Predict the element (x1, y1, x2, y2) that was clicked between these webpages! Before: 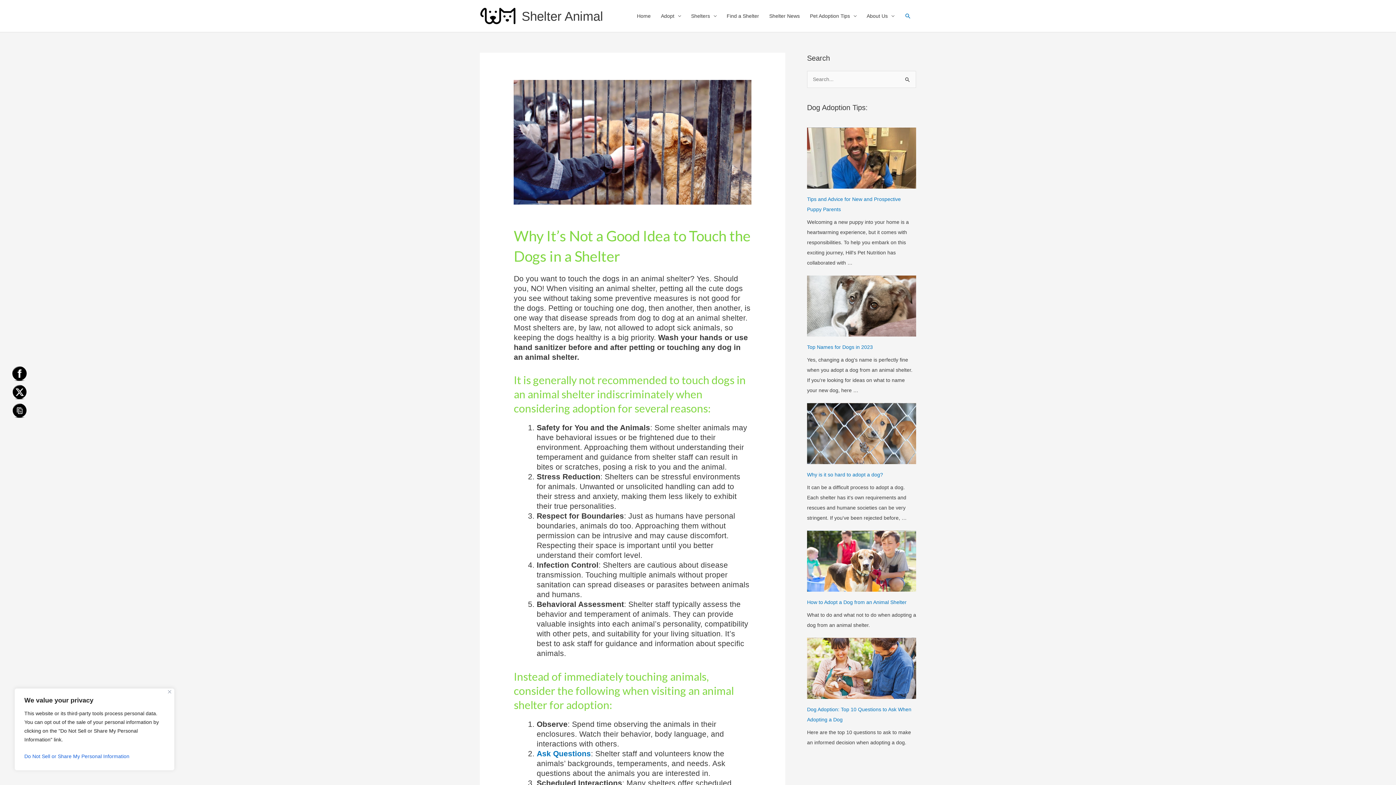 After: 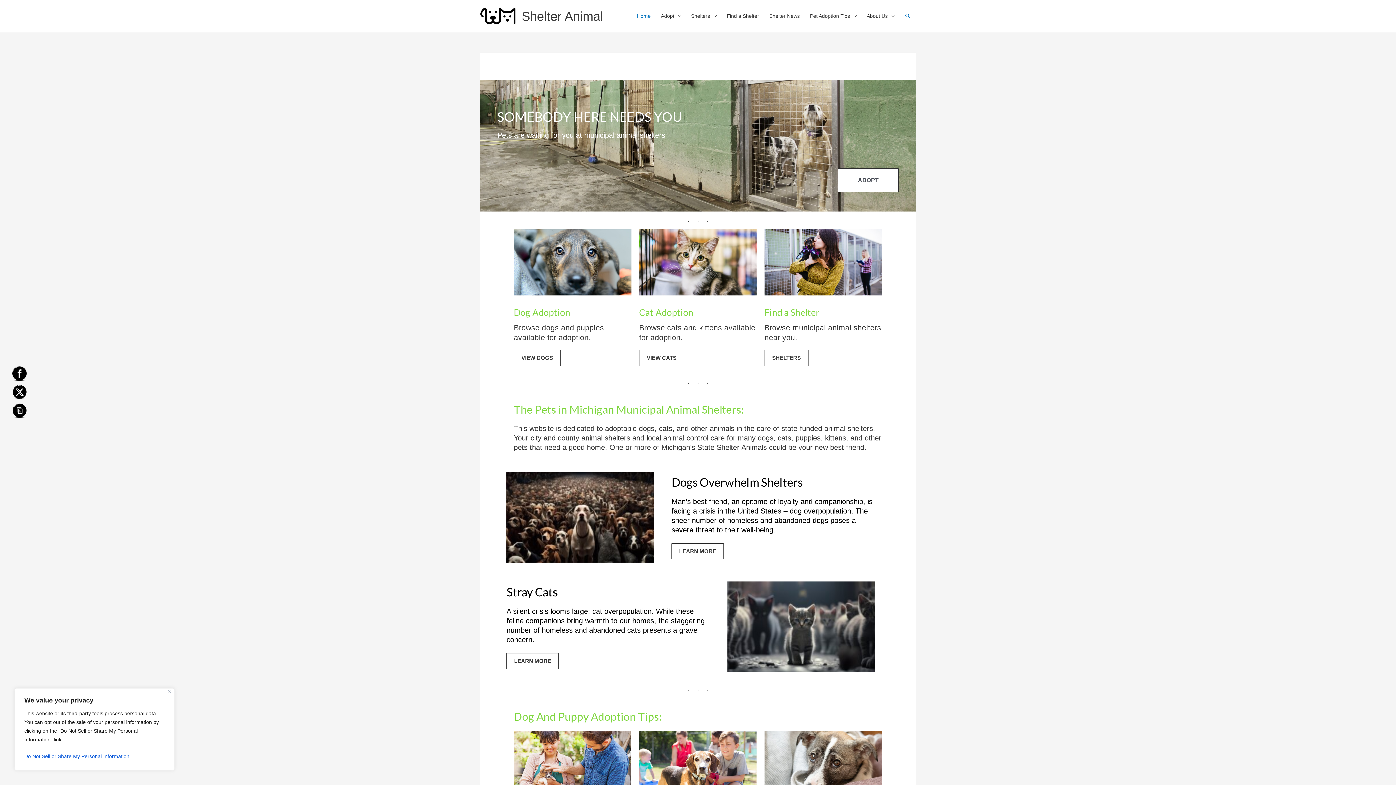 Action: bbox: (632, 0, 656, 32) label: Home